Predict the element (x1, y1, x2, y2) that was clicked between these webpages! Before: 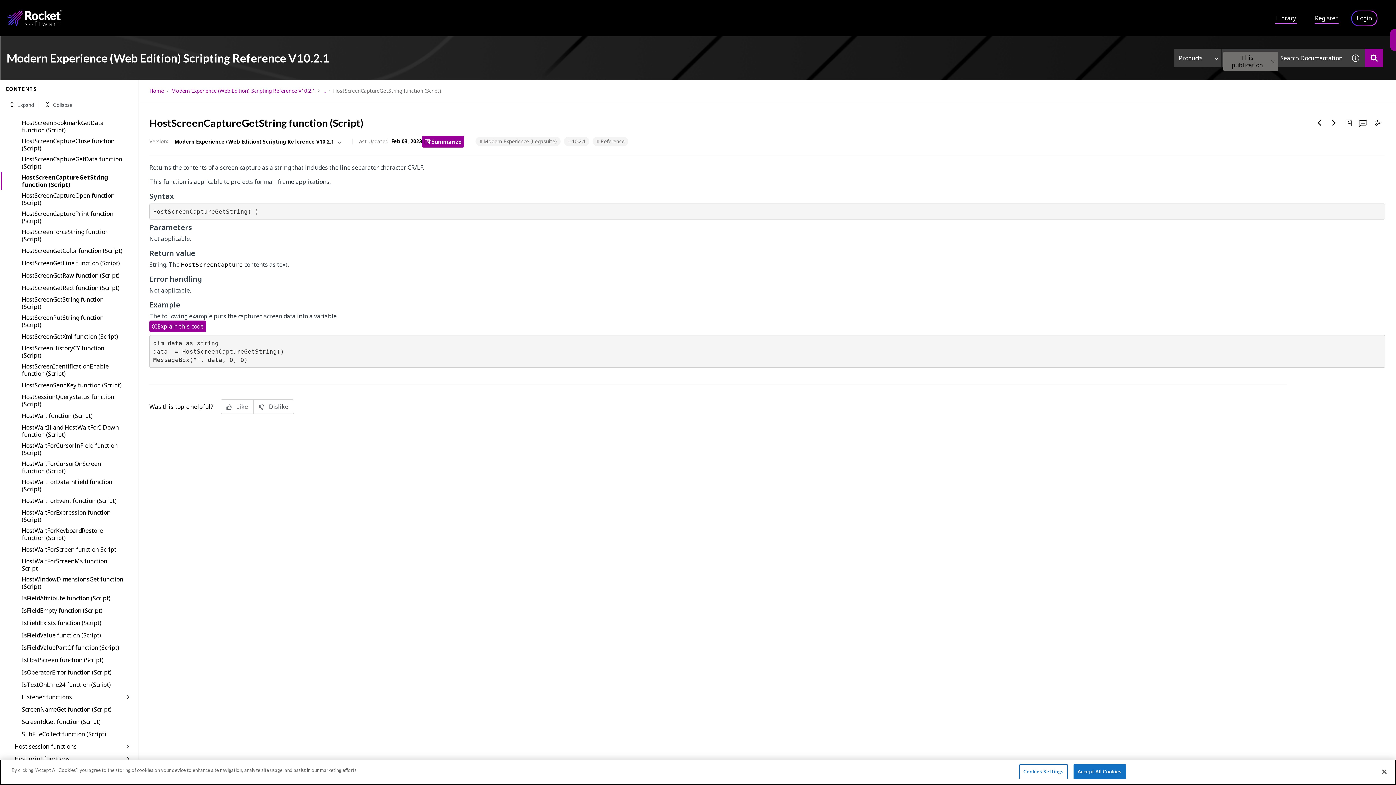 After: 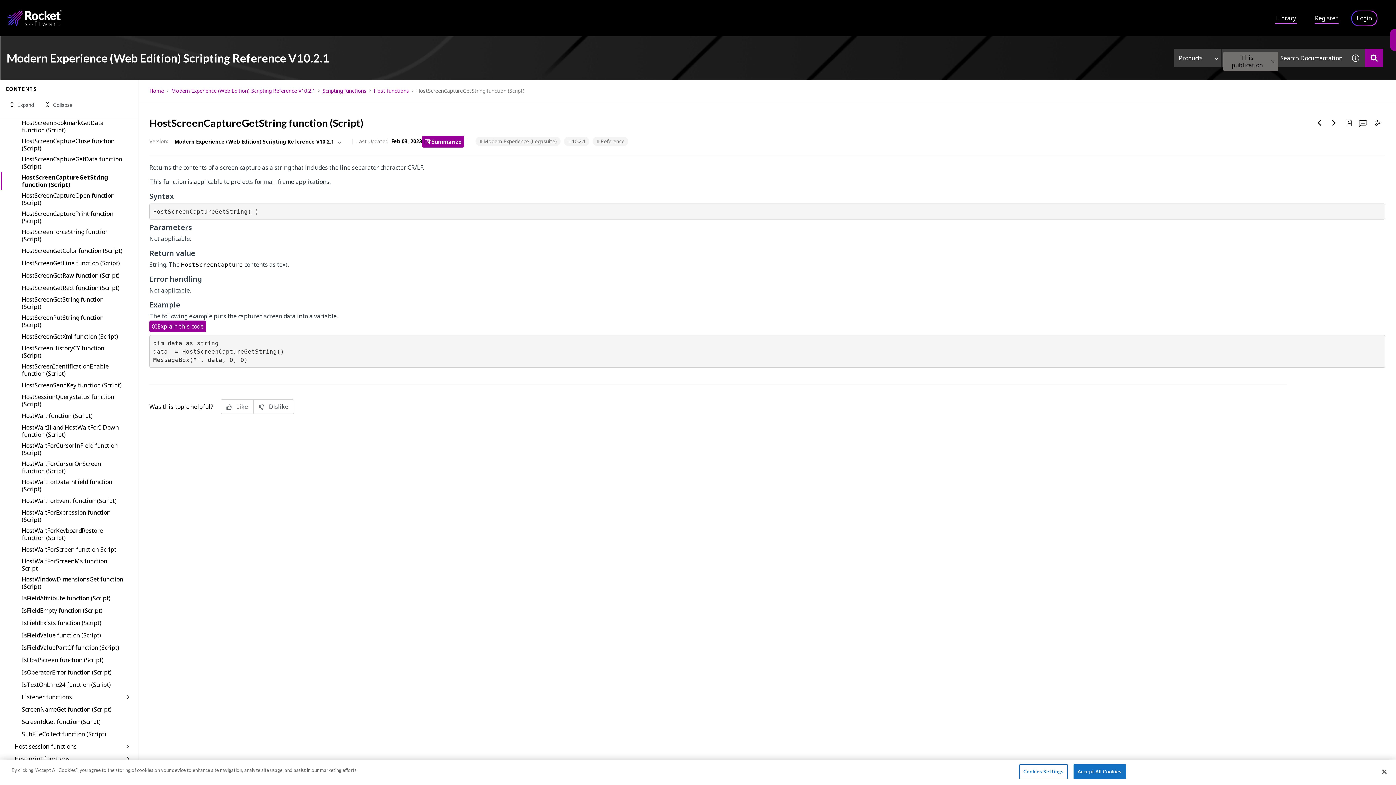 Action: label: Show all breadcrumbs bbox: (322, 87, 333, 93)